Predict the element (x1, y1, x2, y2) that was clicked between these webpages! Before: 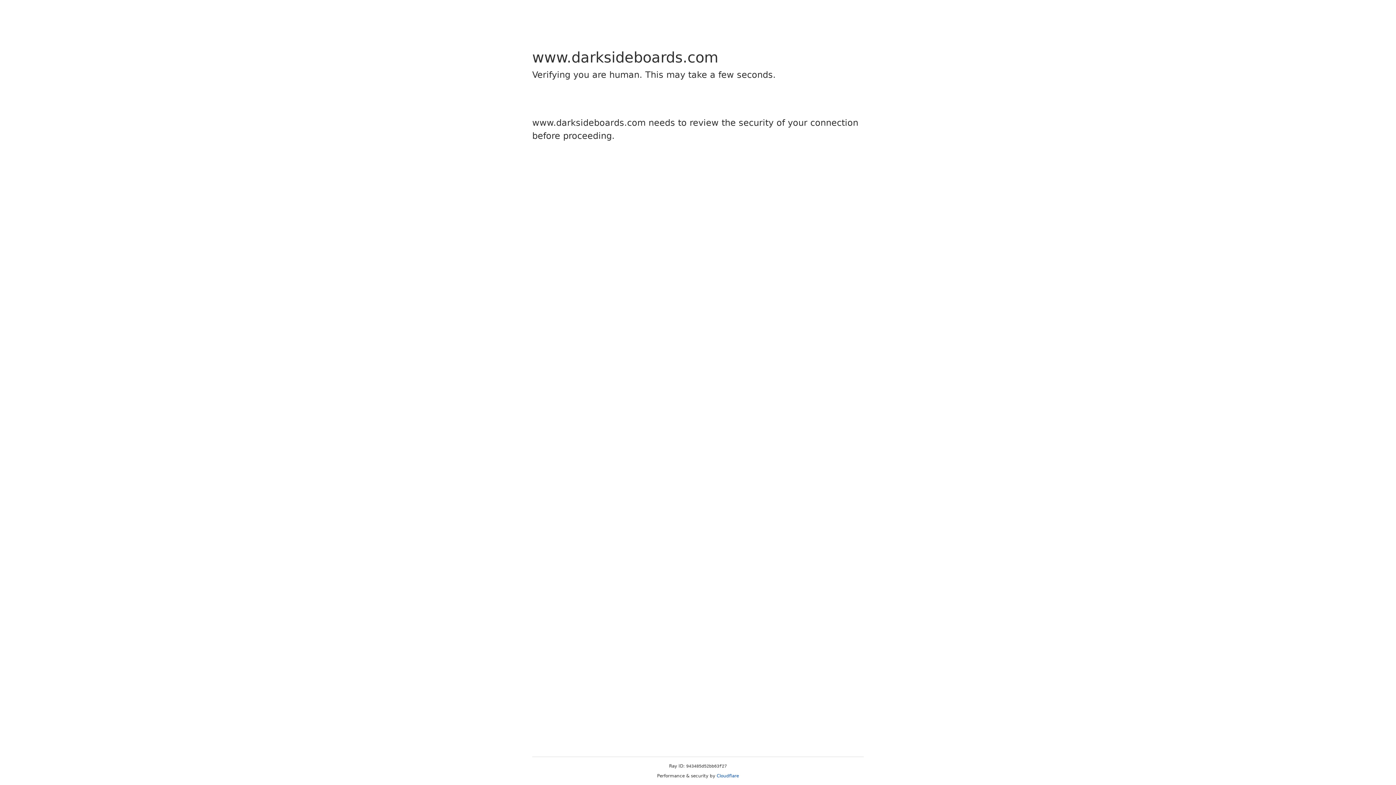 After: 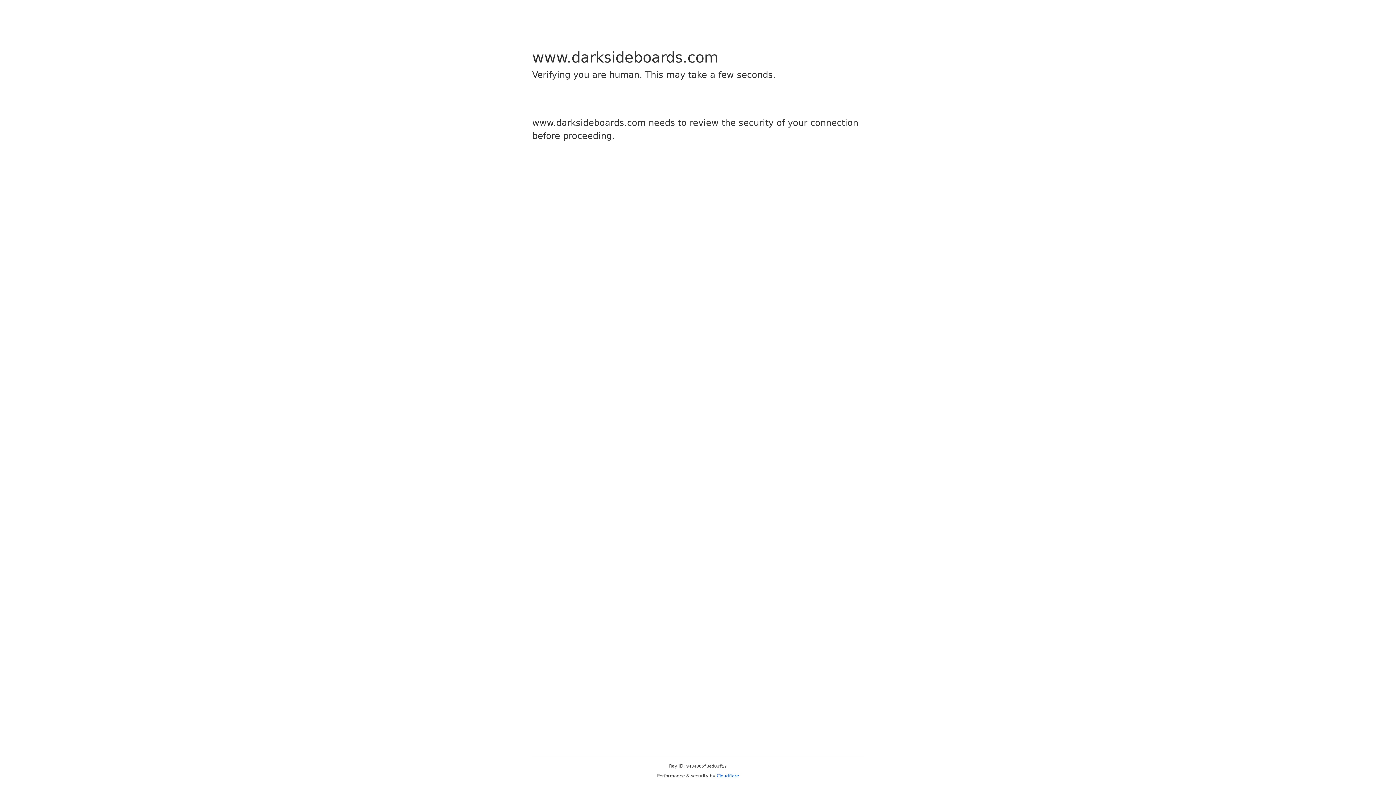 Action: label: Cloudflare bbox: (716, 773, 739, 778)